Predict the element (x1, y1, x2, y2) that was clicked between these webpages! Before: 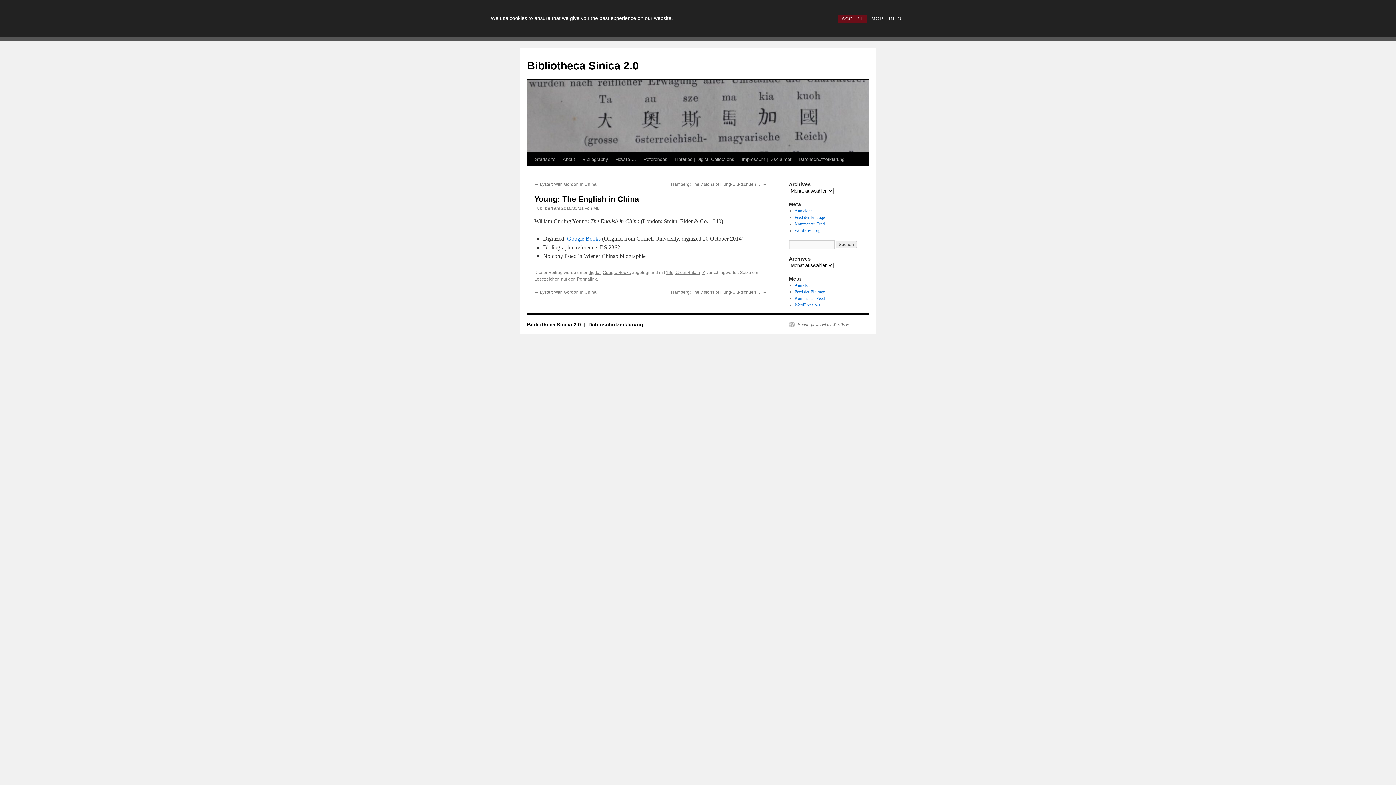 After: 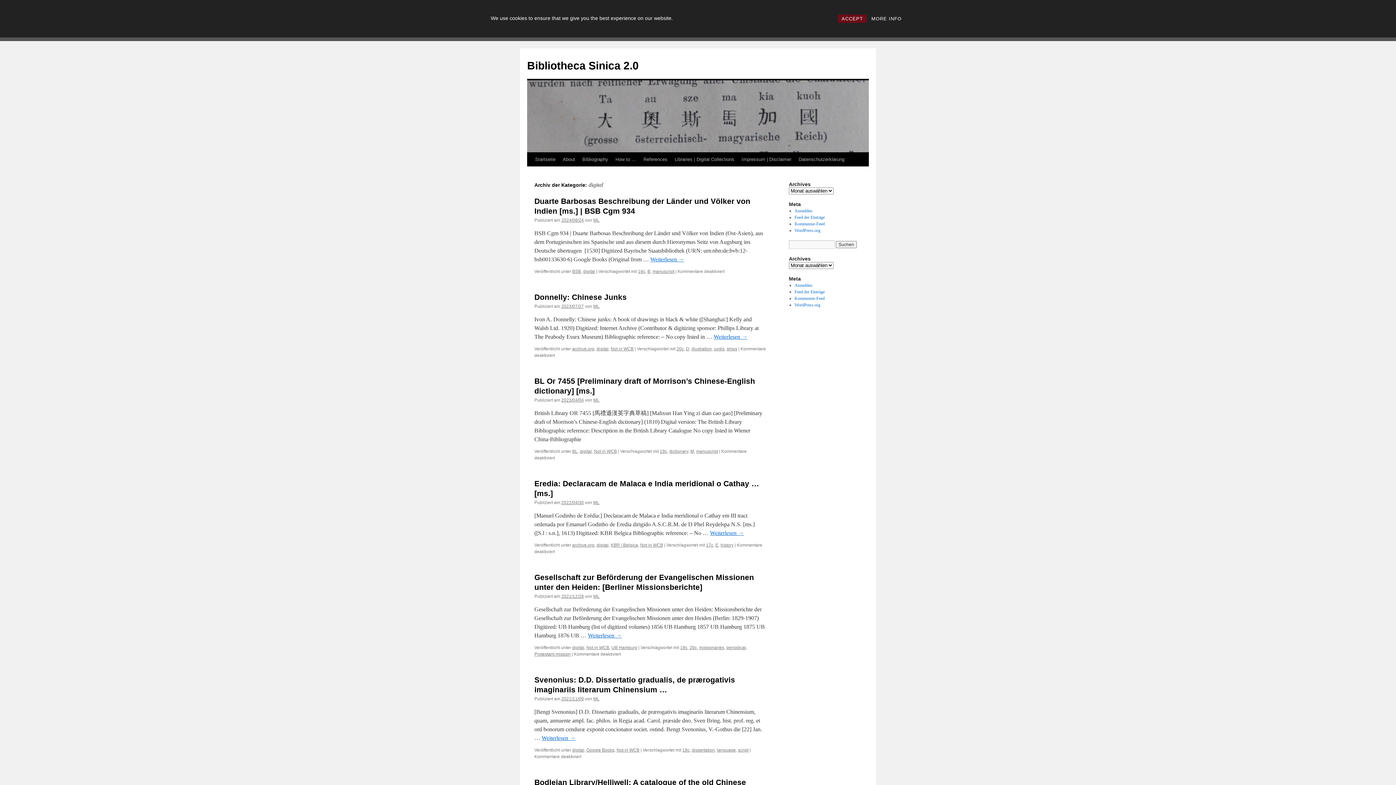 Action: bbox: (588, 270, 600, 275) label: digital